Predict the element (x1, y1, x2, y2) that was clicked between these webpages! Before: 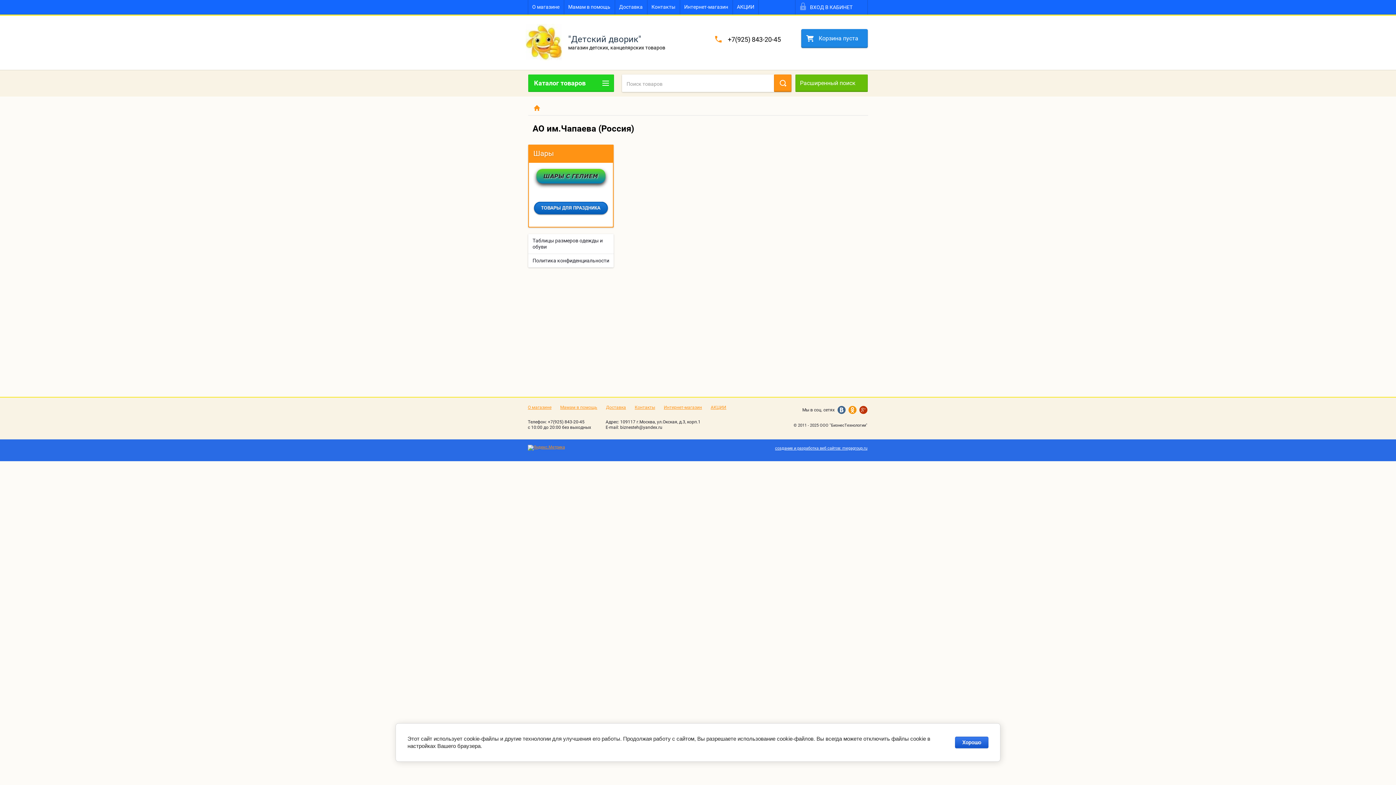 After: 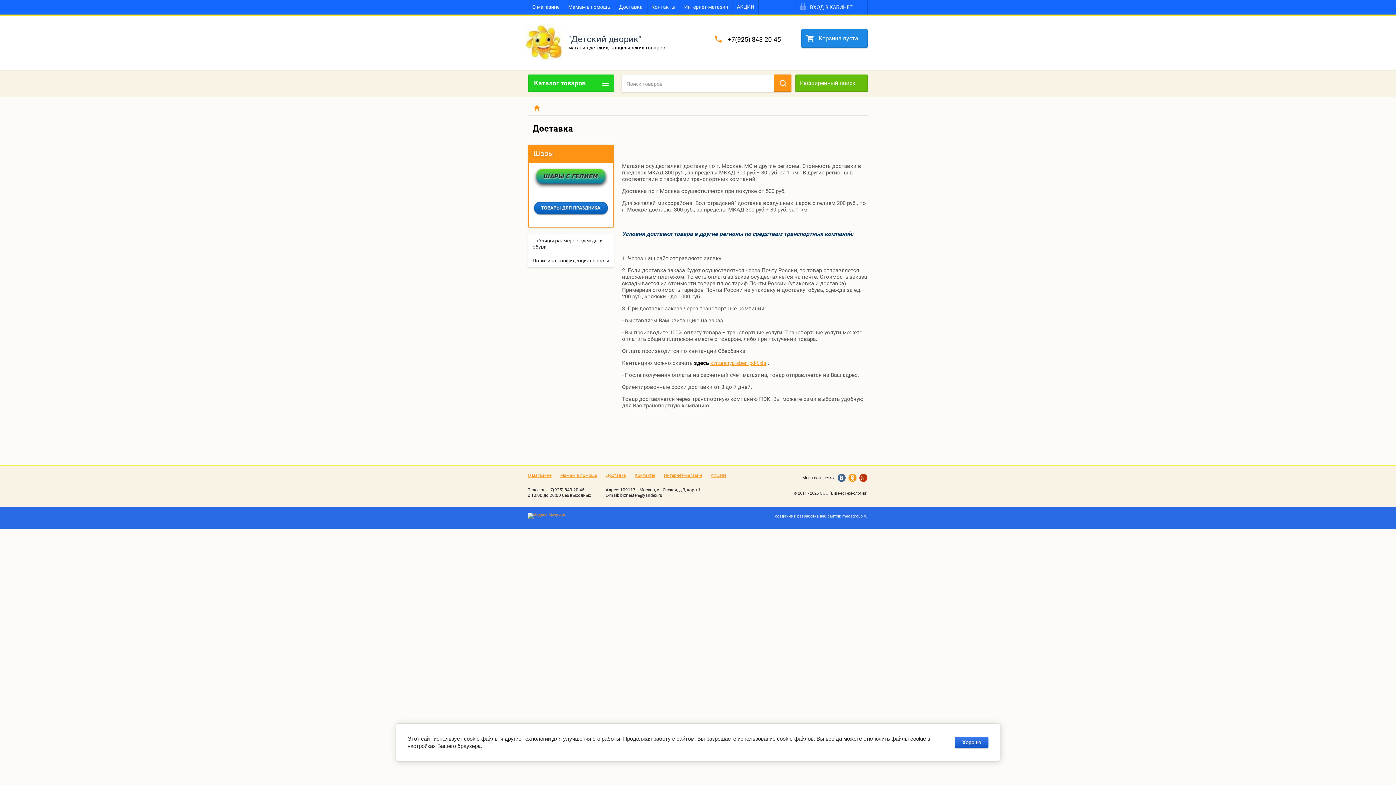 Action: label: Доставка bbox: (606, 405, 626, 410)